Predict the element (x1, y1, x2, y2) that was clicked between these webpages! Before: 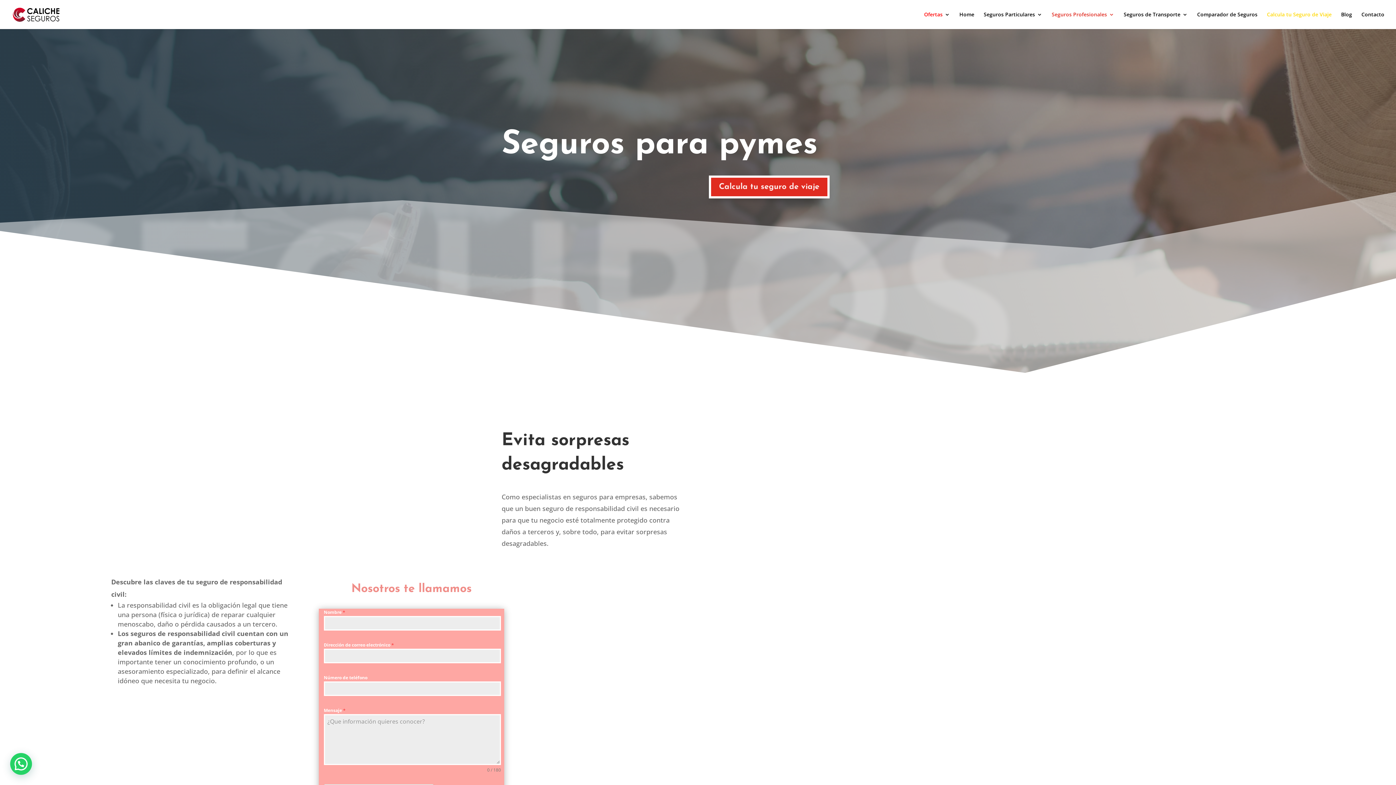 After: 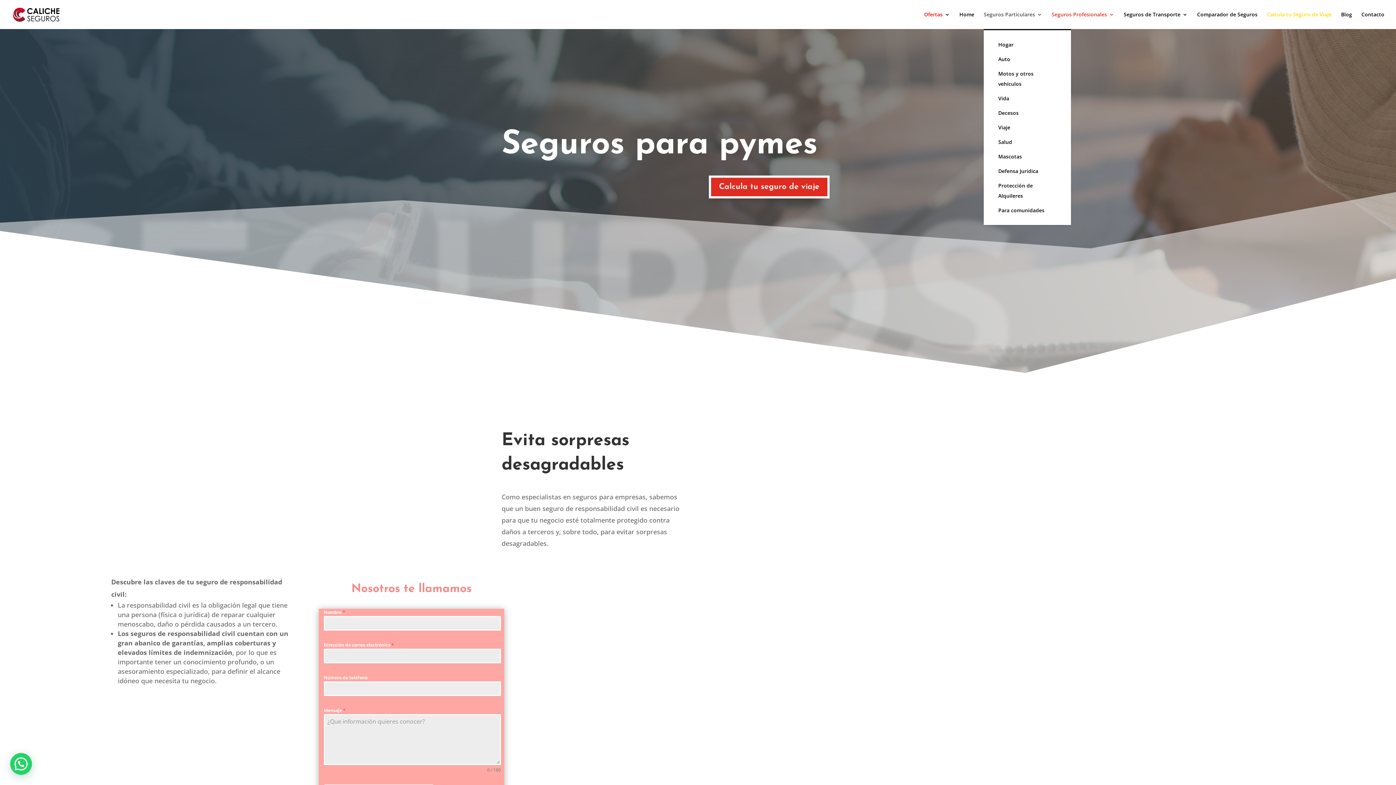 Action: label: Seguros Particulares bbox: (984, 12, 1042, 29)